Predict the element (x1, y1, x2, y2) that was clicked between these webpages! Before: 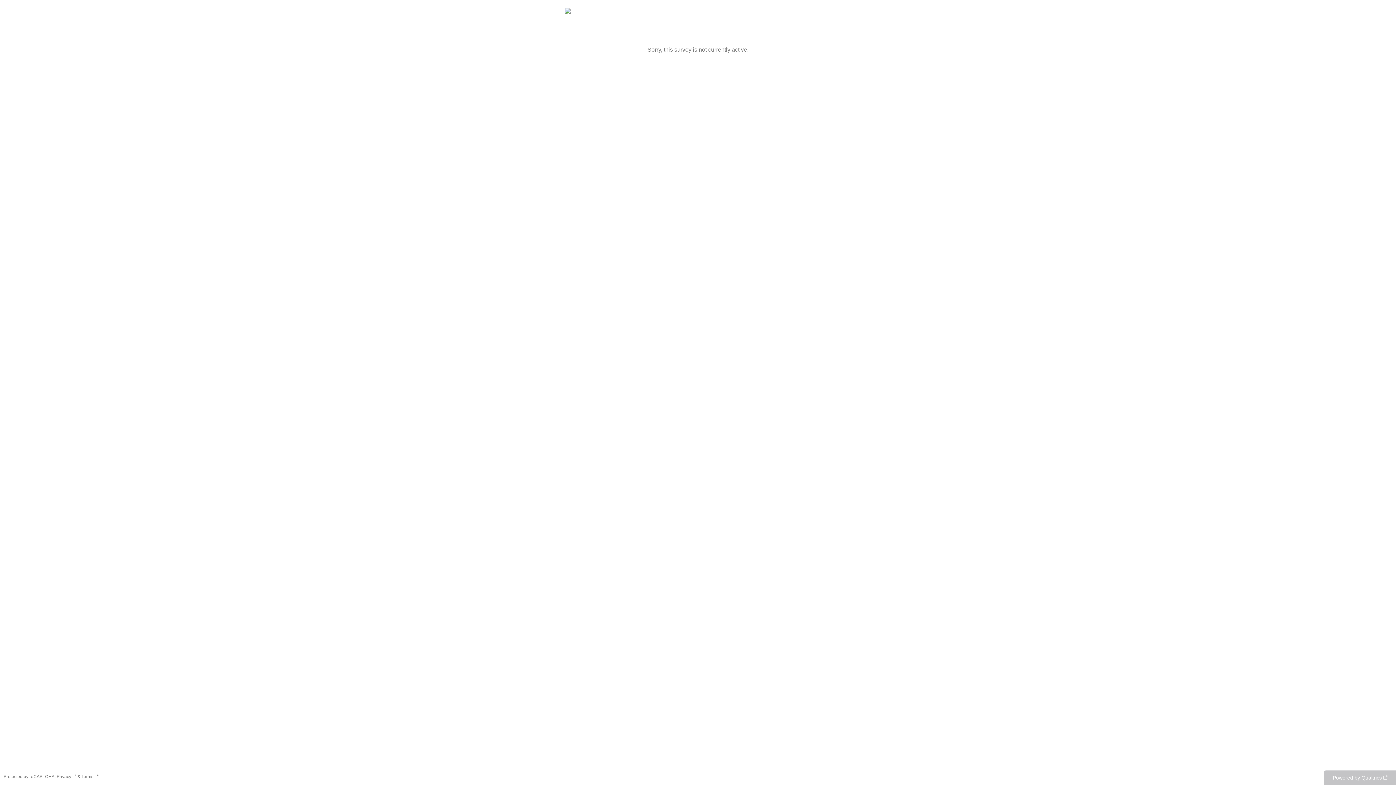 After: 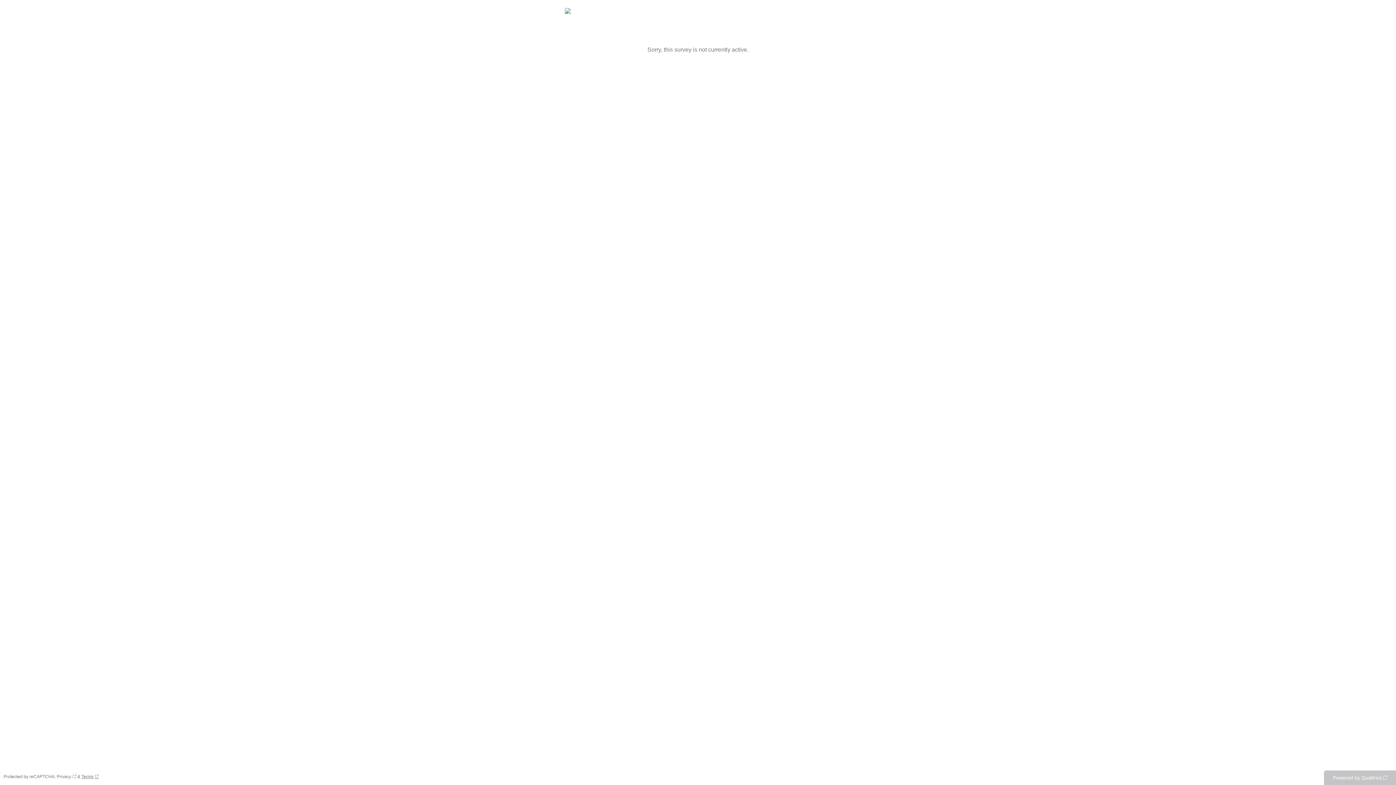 Action: label: Terms: Opens in a new tab bbox: (81, 774, 98, 779)